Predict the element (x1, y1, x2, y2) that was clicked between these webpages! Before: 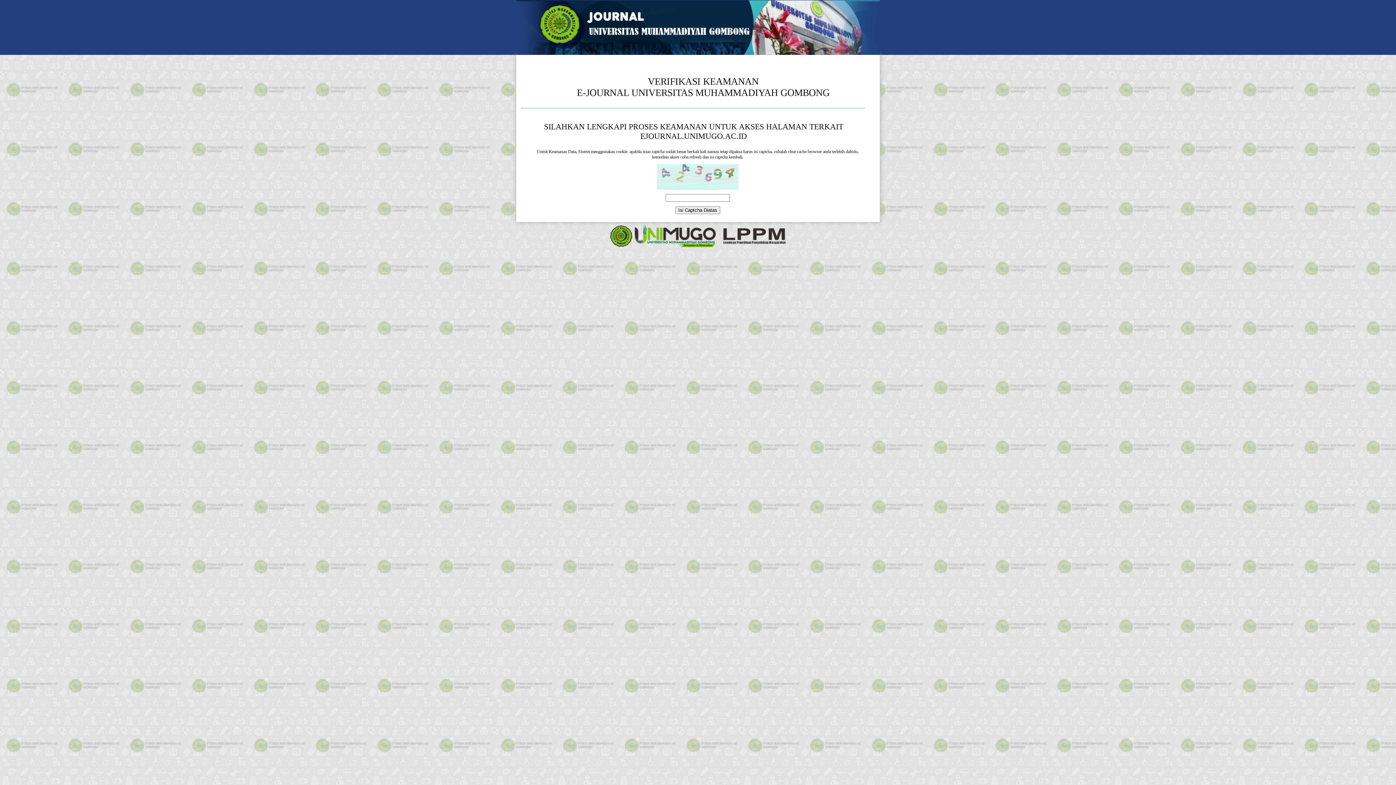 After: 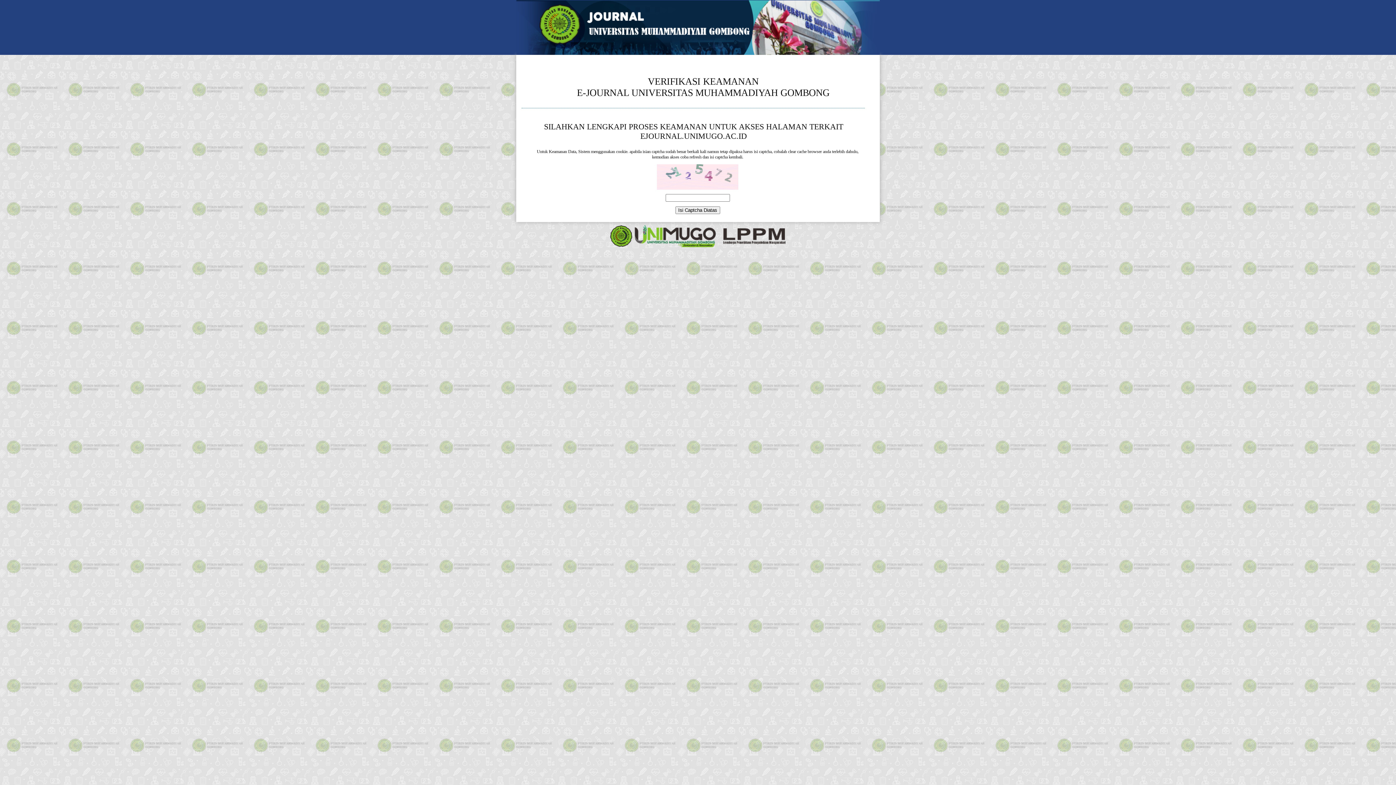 Action: label: Isi Captcha Diatas bbox: (675, 206, 720, 214)